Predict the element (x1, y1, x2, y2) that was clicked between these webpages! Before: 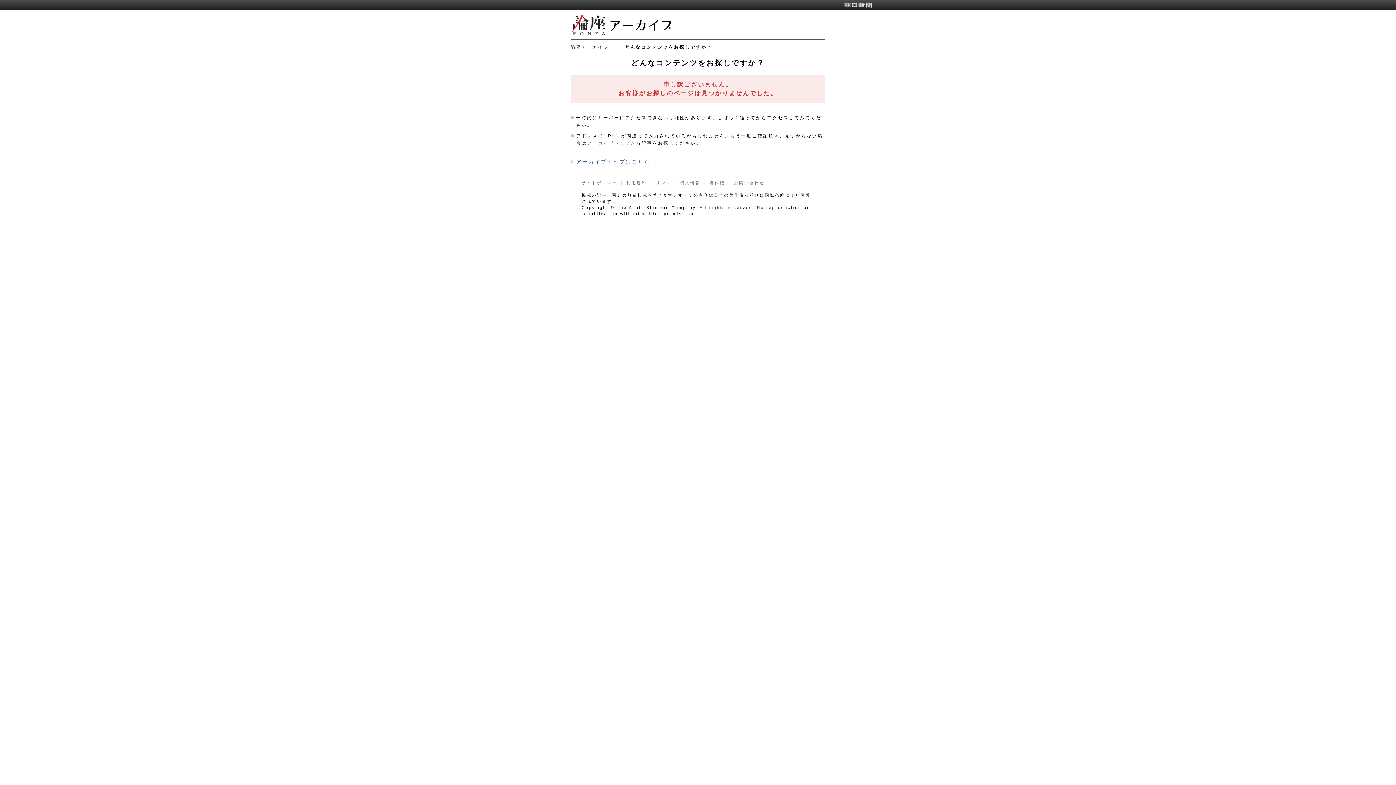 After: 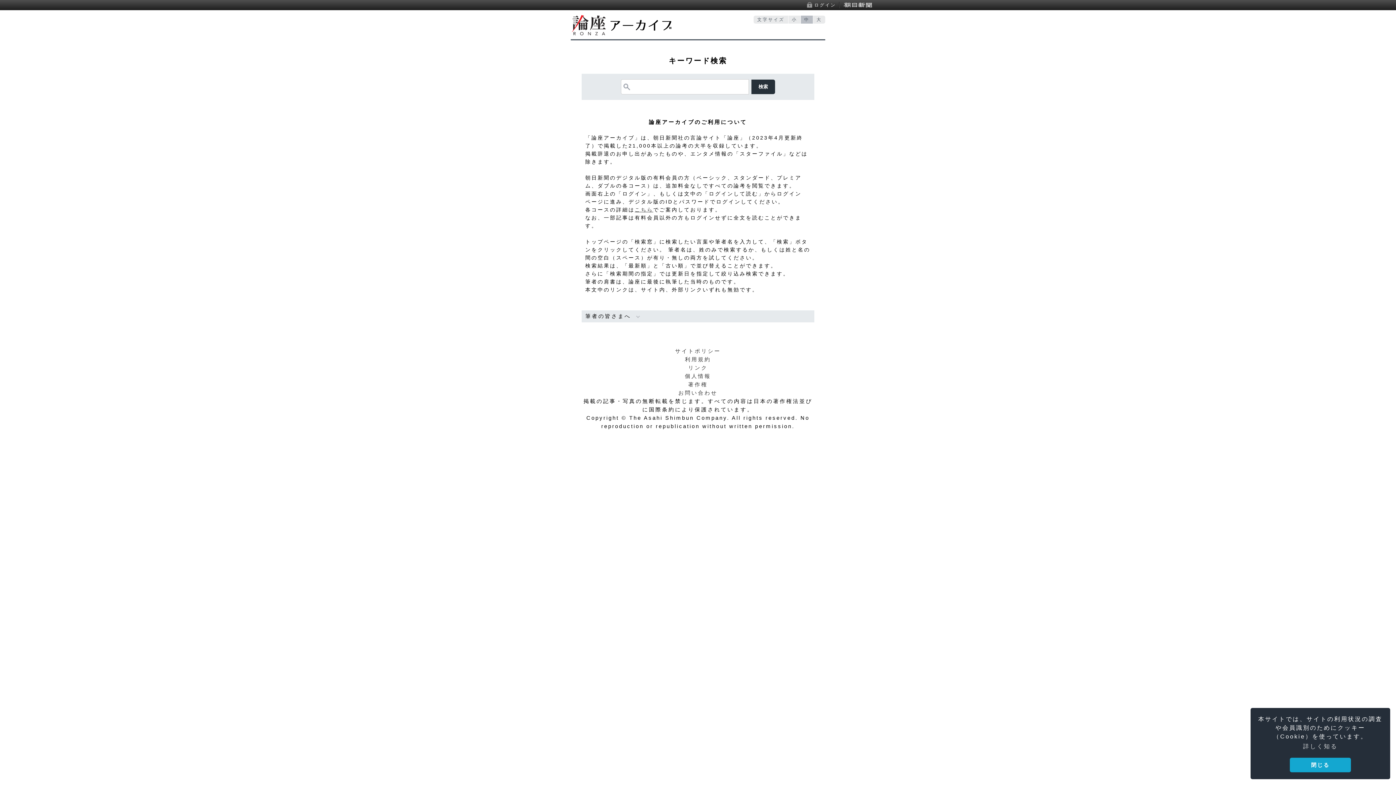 Action: bbox: (570, 44, 609, 49) label: 論座アーカイブ